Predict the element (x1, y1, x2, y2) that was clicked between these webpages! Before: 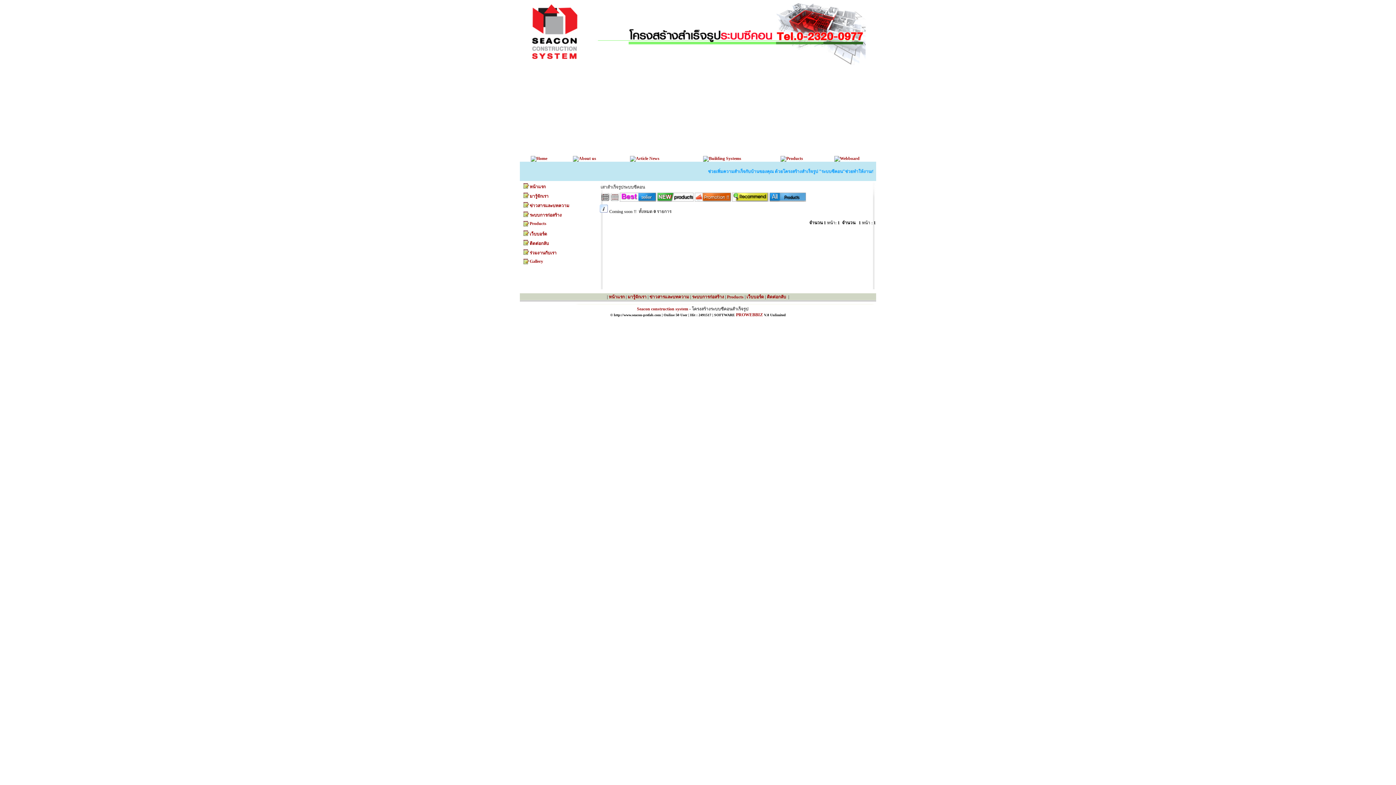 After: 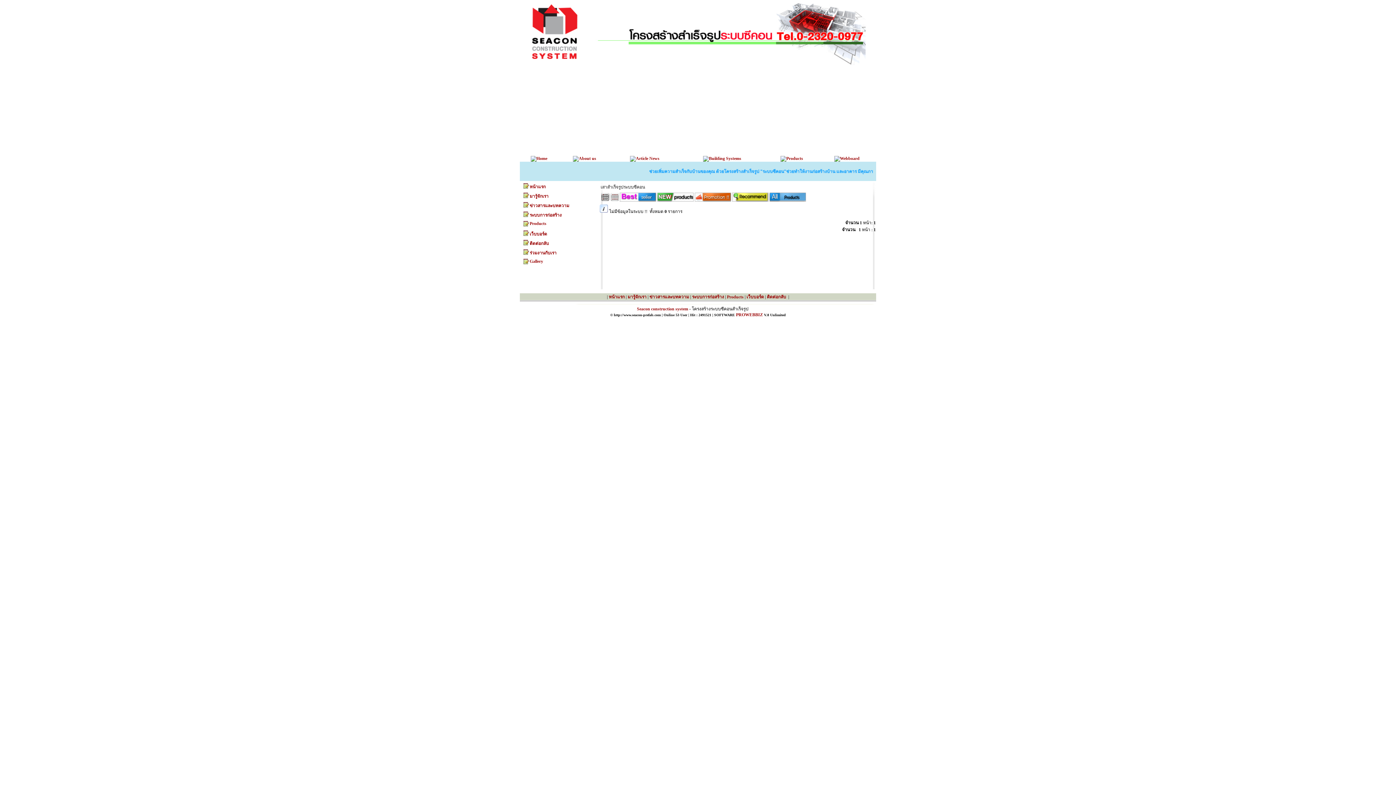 Action: label:   bbox: (769, 197, 807, 202)